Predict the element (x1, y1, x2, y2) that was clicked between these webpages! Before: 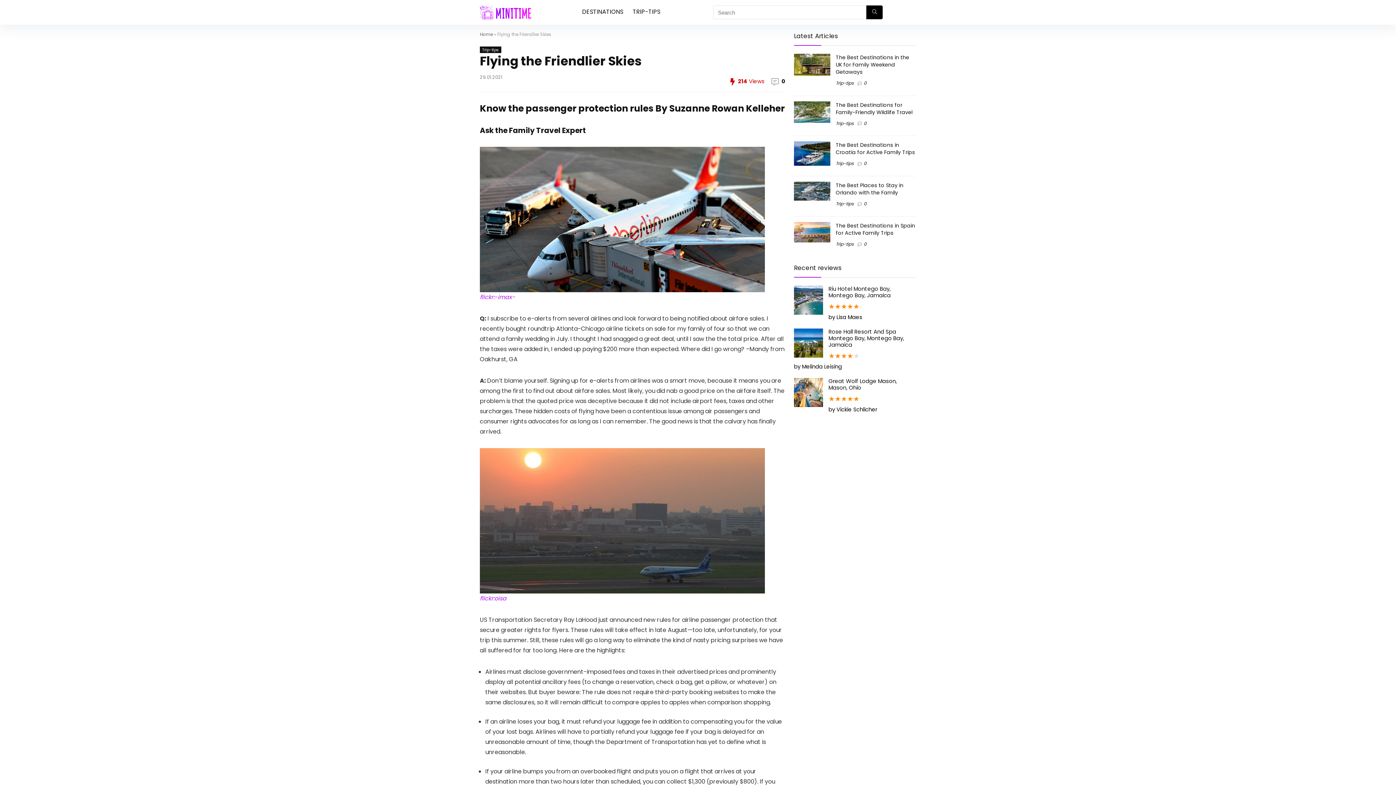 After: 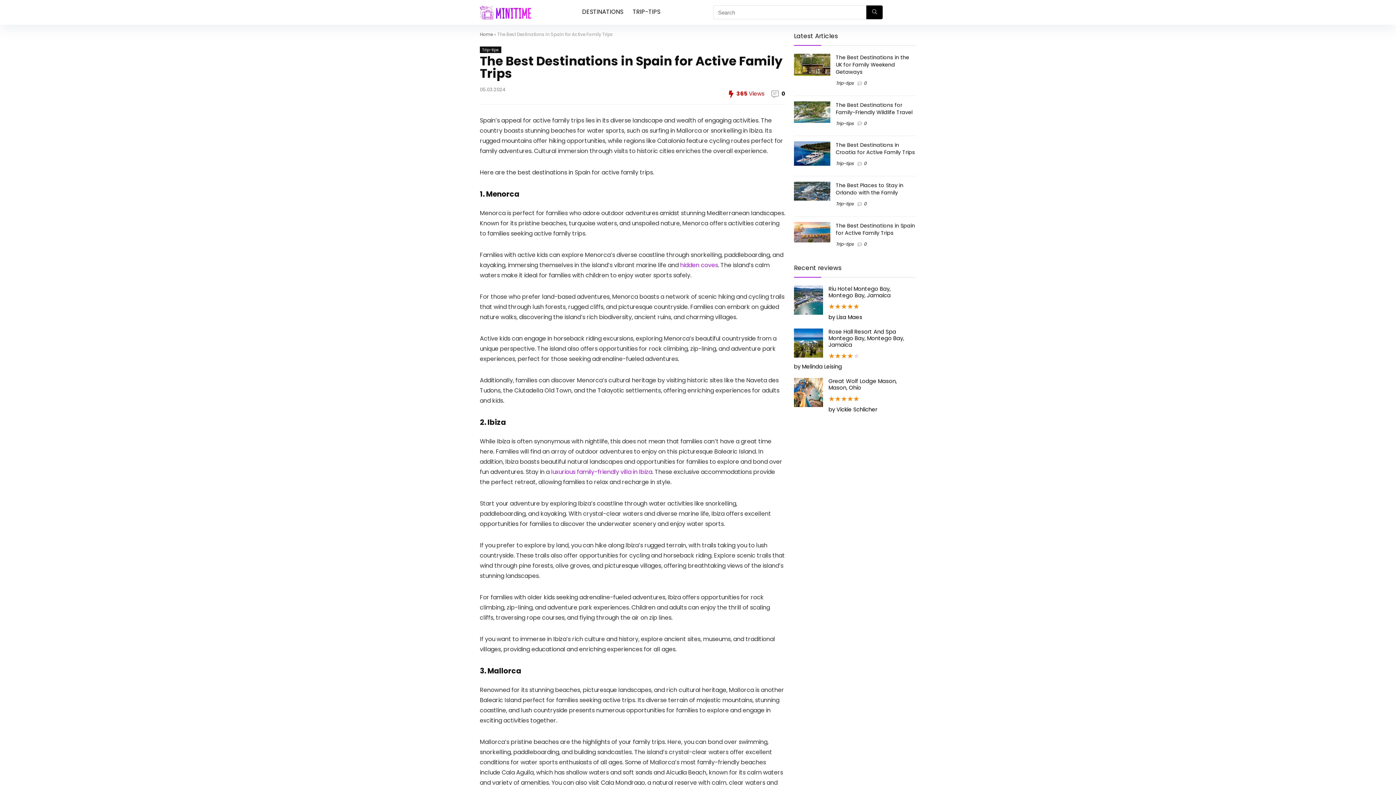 Action: label: The Best Destinations in Spain for Active Family Trips bbox: (836, 222, 915, 236)